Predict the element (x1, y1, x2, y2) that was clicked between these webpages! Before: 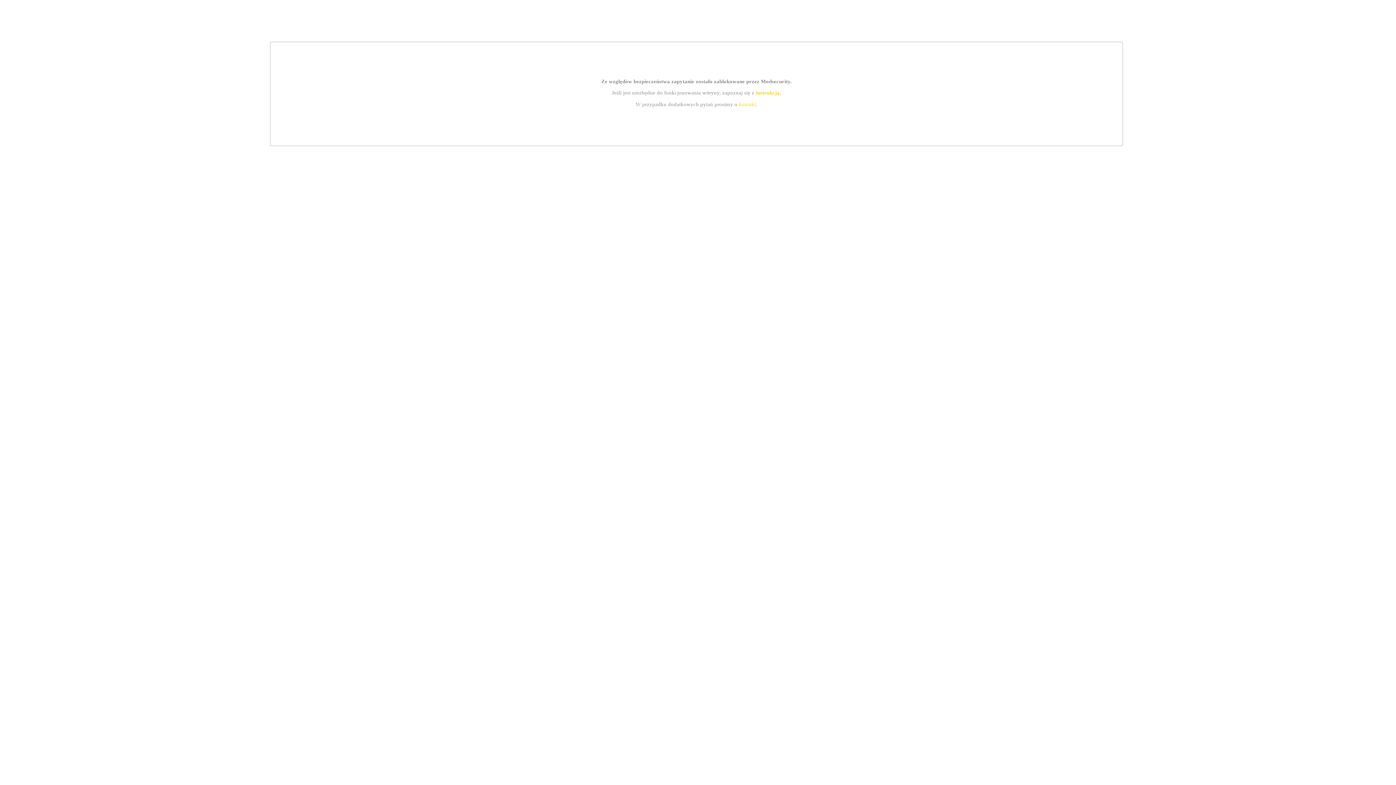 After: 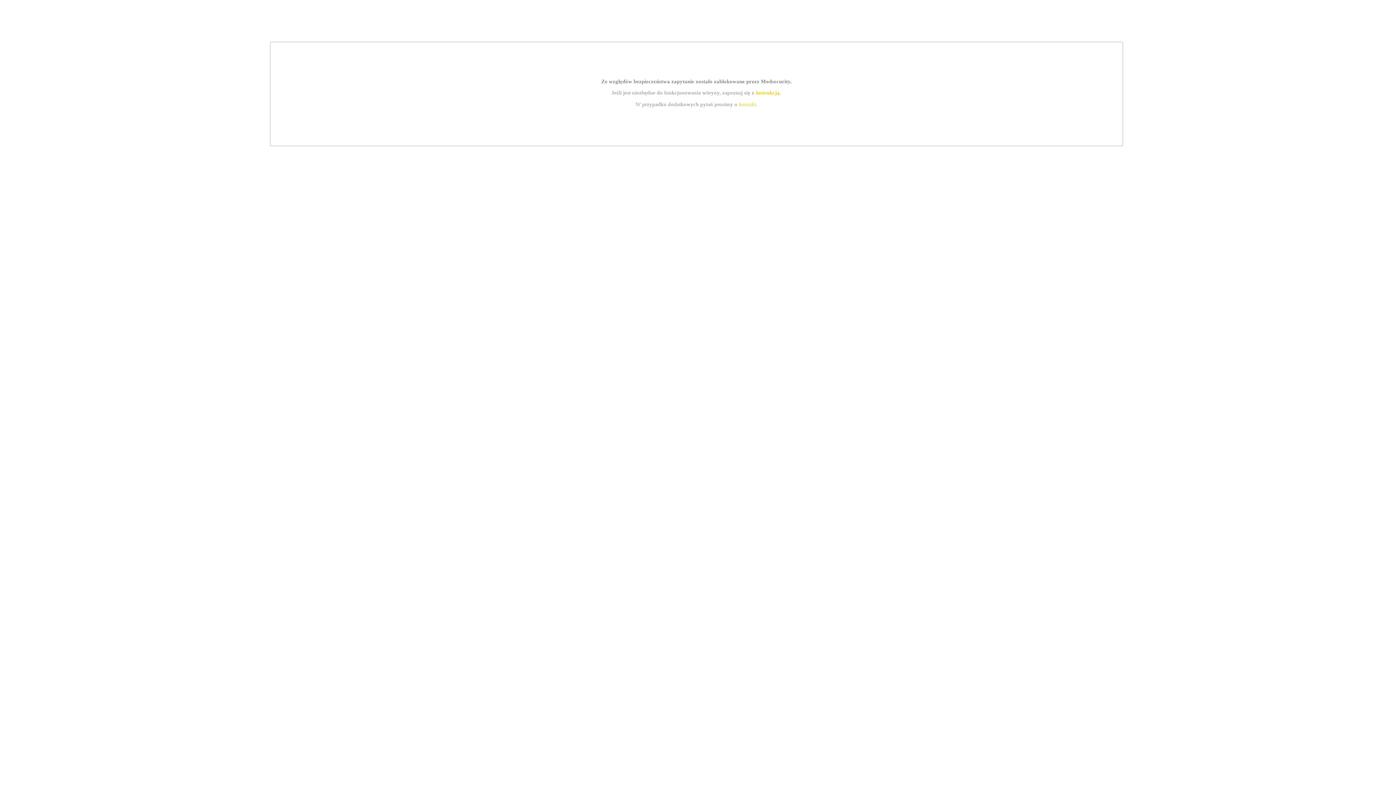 Action: bbox: (755, 89, 779, 95) label: instrukcją